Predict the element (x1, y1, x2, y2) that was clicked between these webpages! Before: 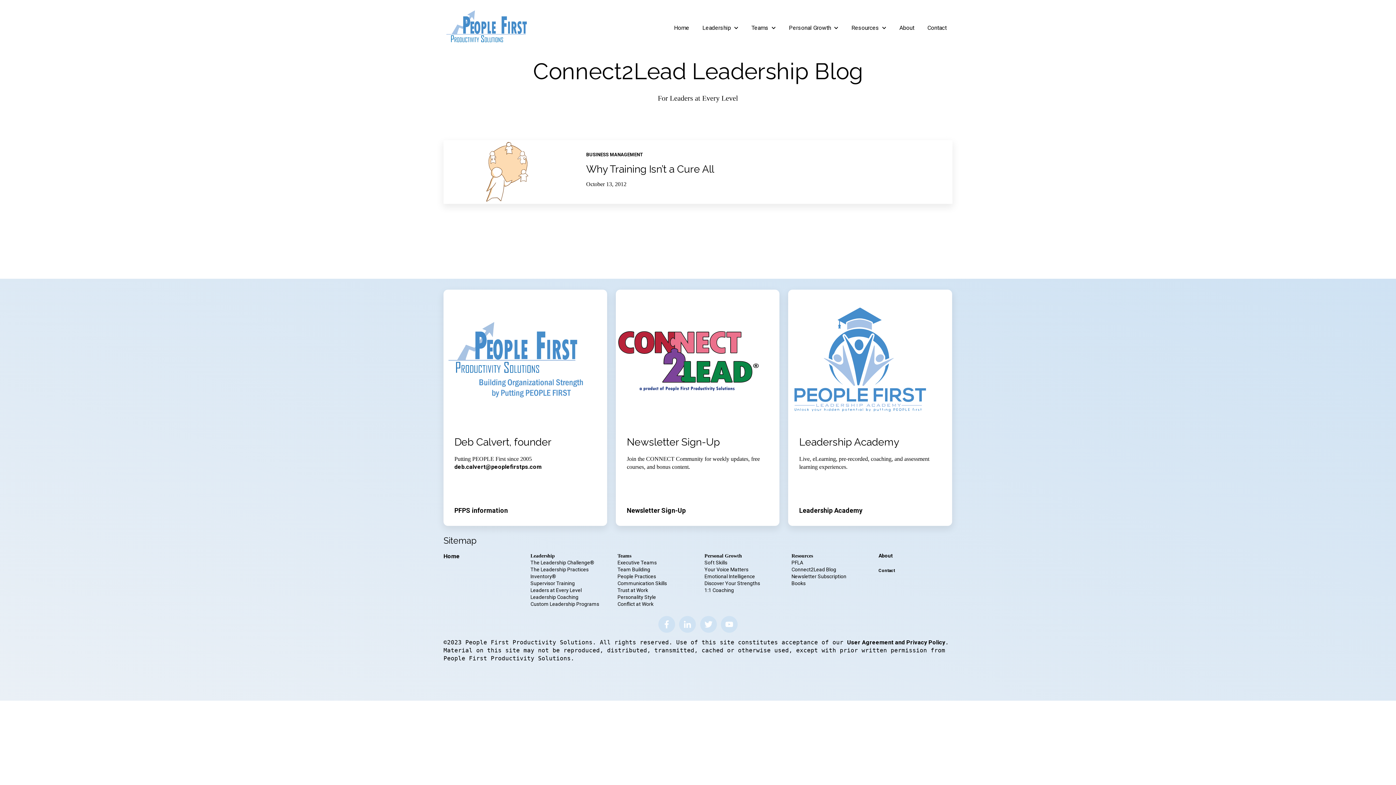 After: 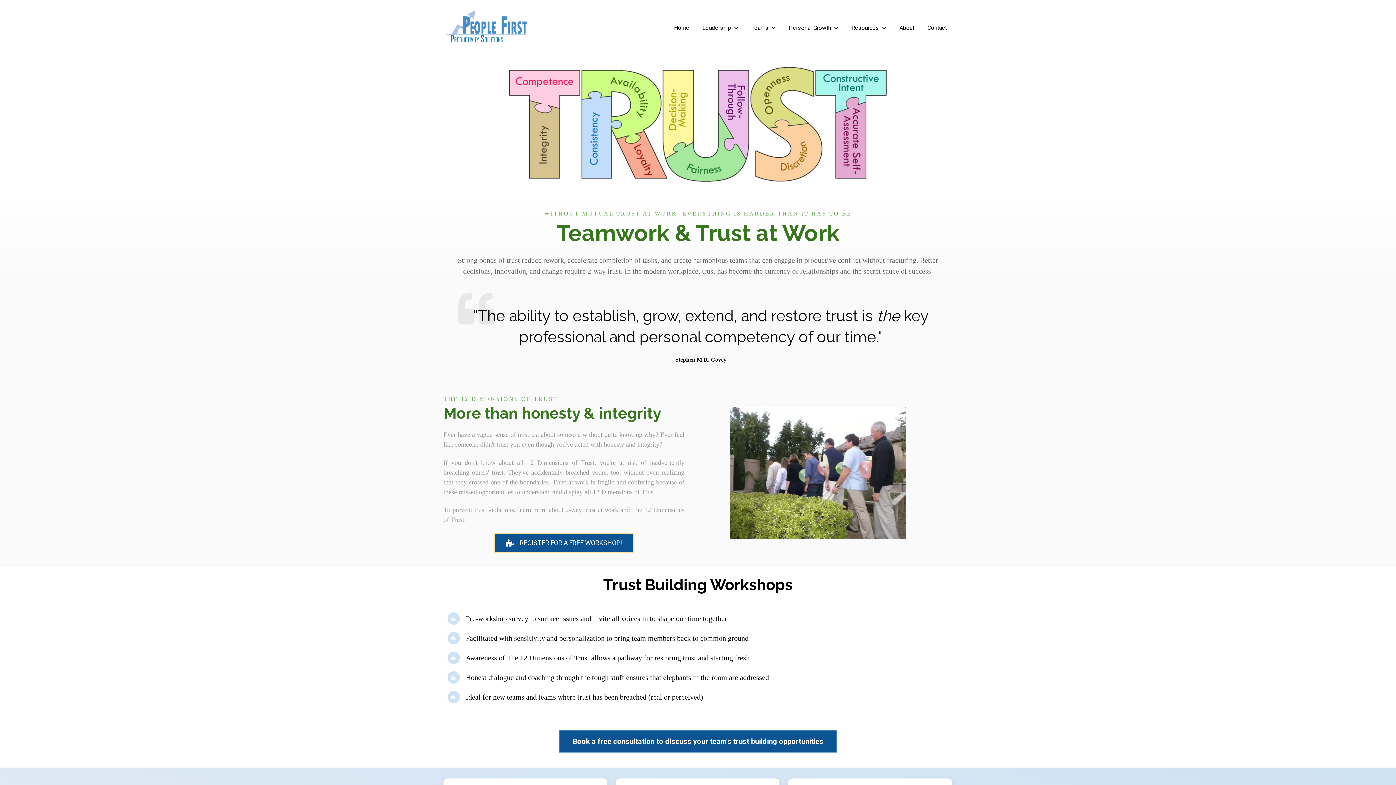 Action: bbox: (617, 587, 649, 593) label: Trust at Work 